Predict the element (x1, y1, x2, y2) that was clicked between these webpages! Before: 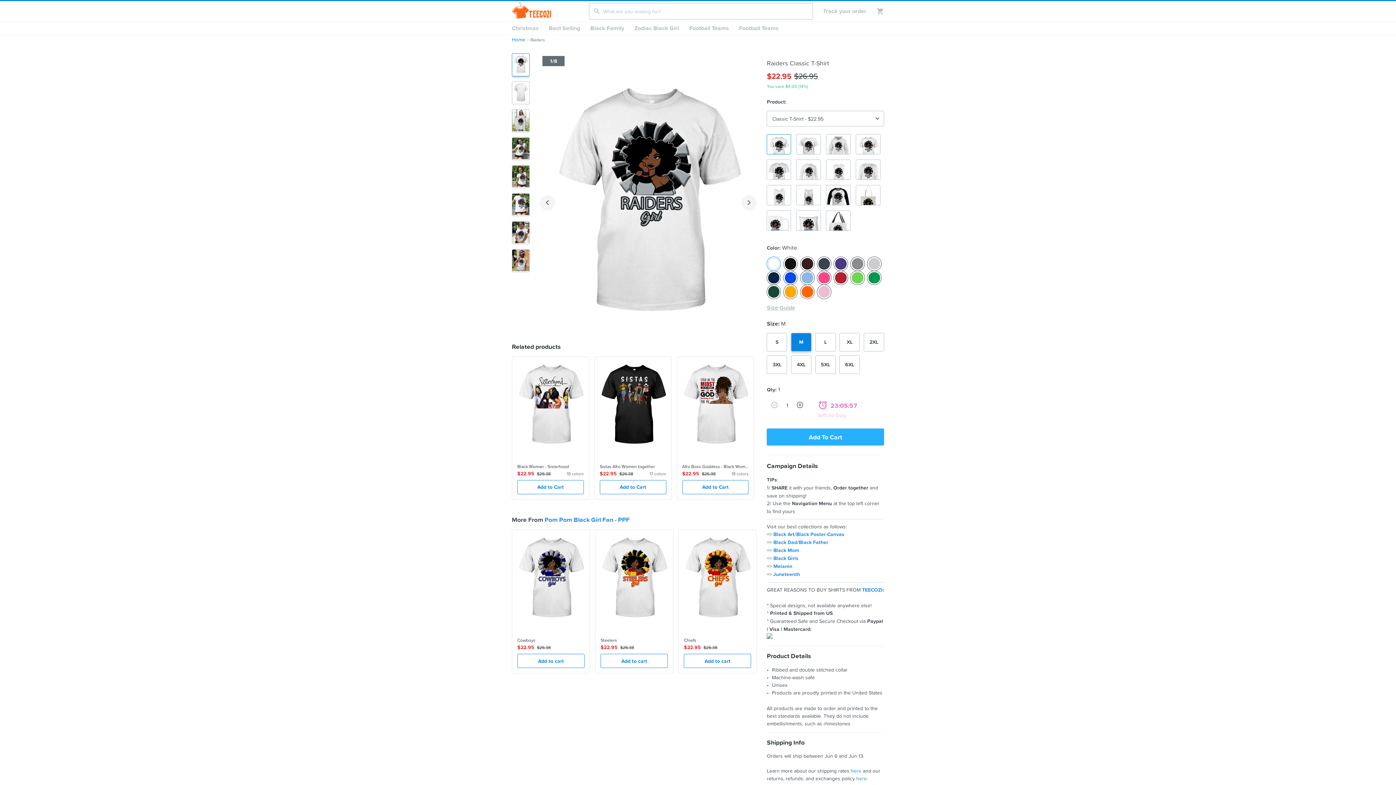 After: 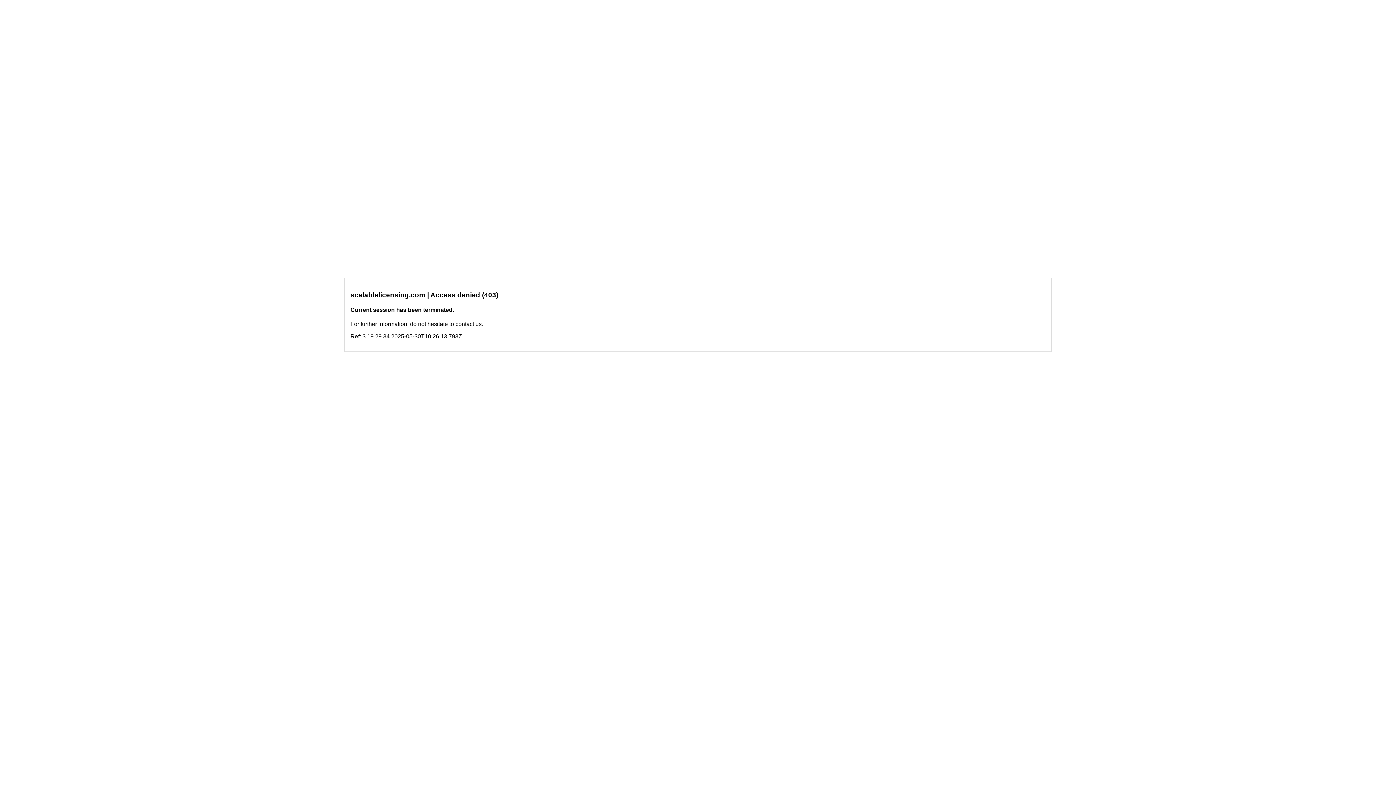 Action: bbox: (862, 586, 882, 593) label: TEECOZI